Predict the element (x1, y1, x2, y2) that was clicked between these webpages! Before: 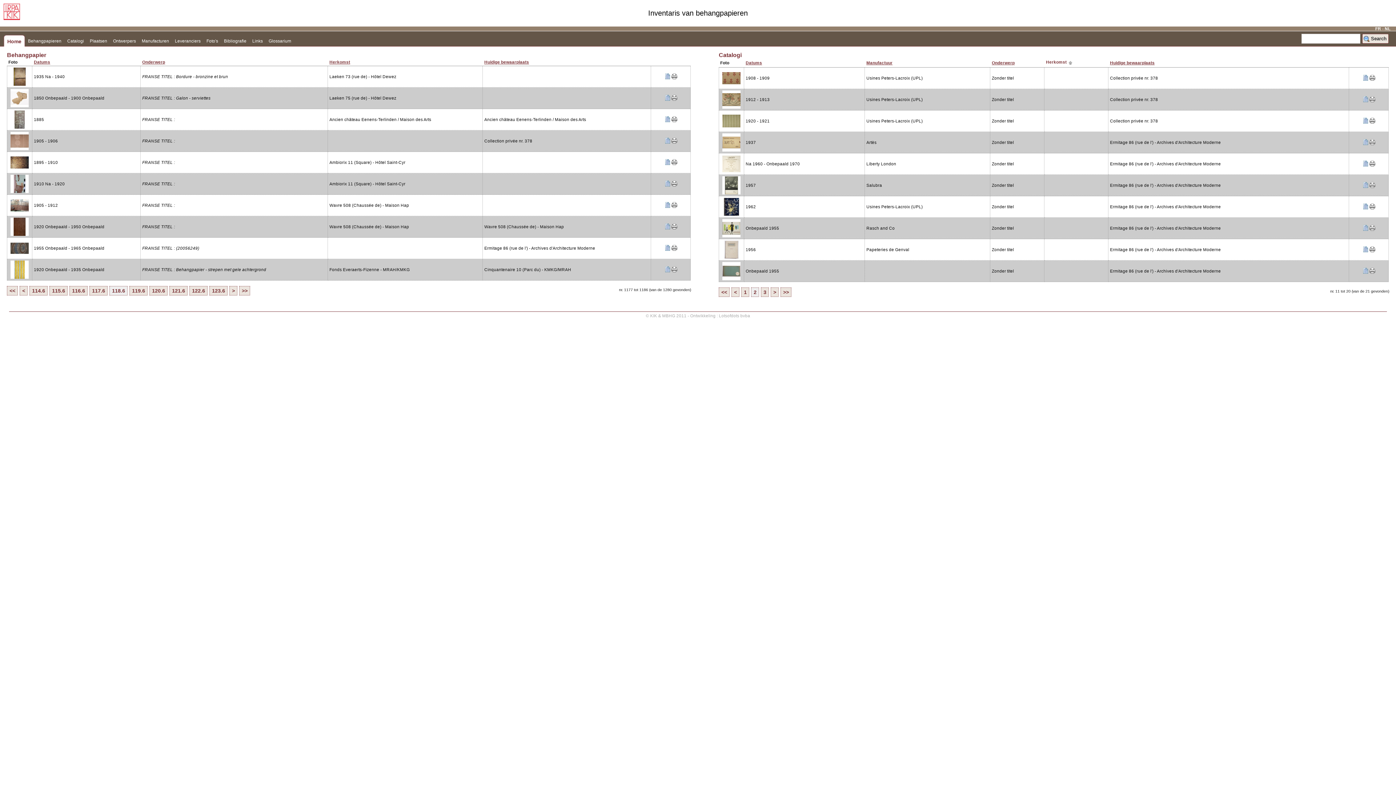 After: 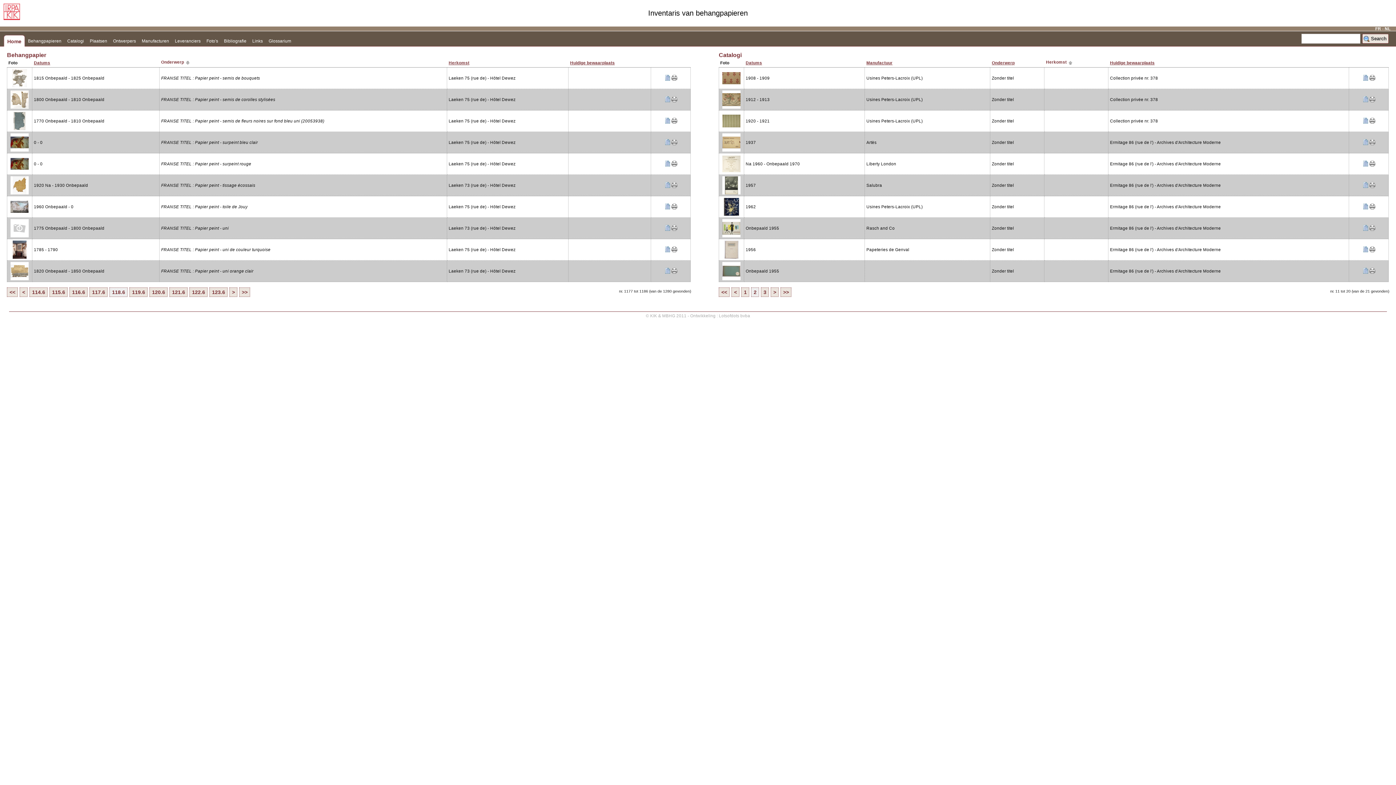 Action: label: Onderwerp bbox: (142, 60, 165, 64)